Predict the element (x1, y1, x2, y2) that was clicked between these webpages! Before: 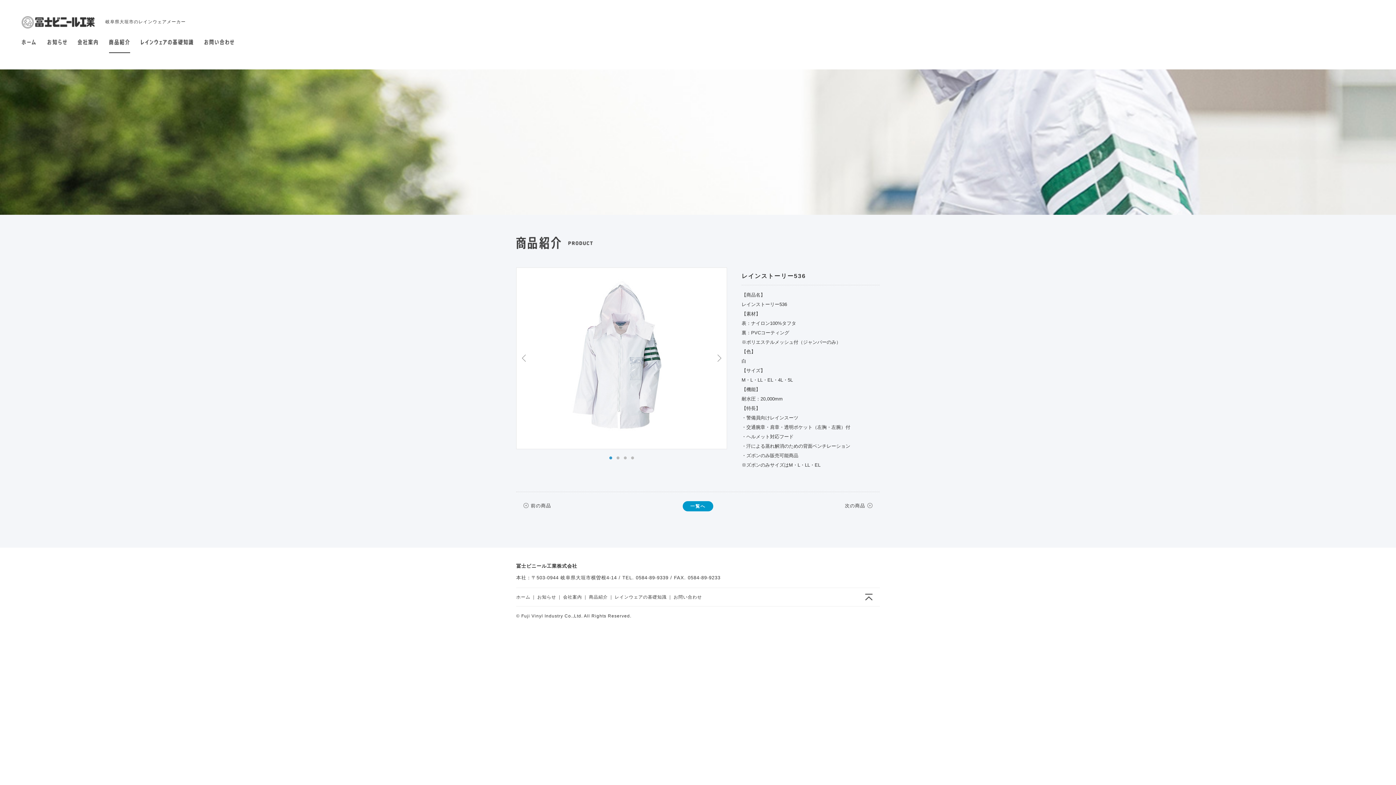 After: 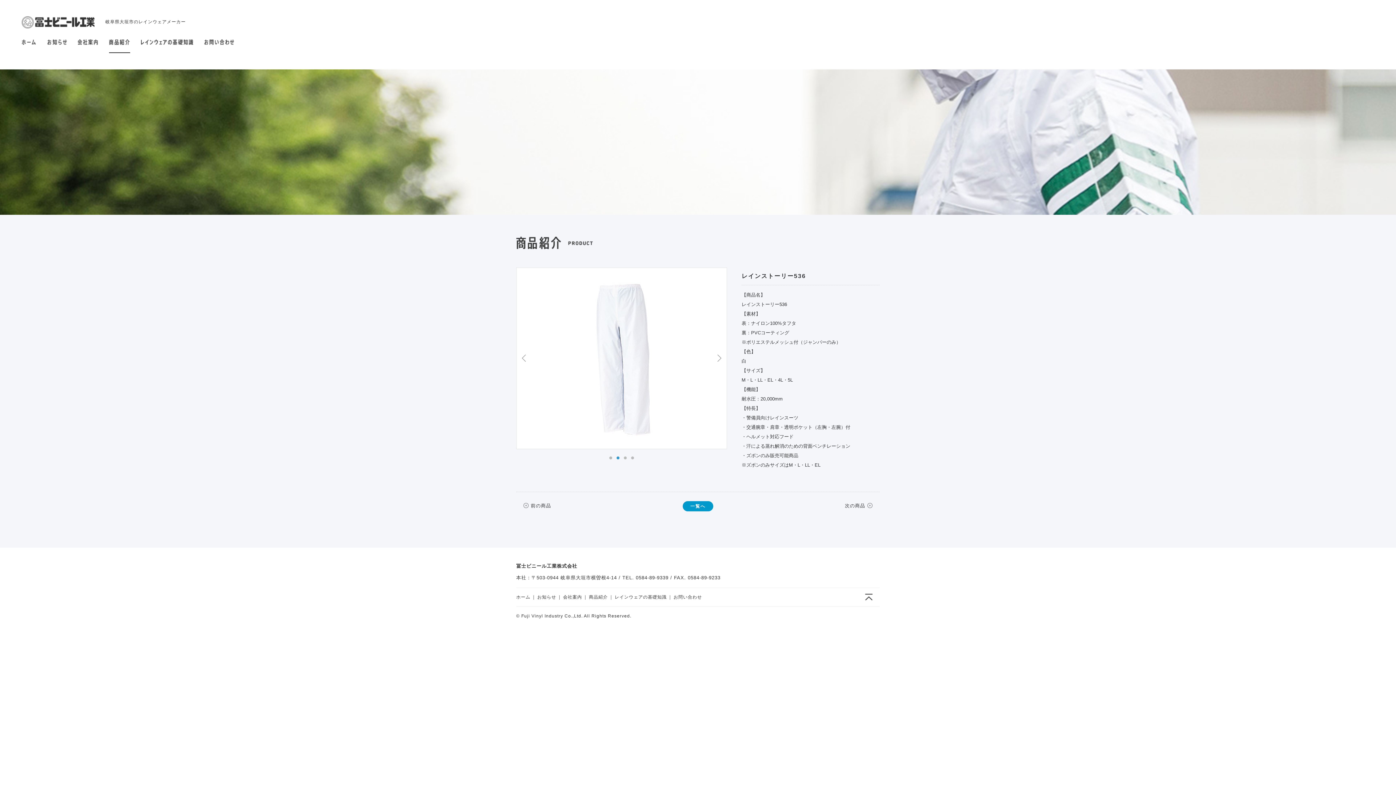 Action: label: Next bbox: (701, 267, 727, 449)